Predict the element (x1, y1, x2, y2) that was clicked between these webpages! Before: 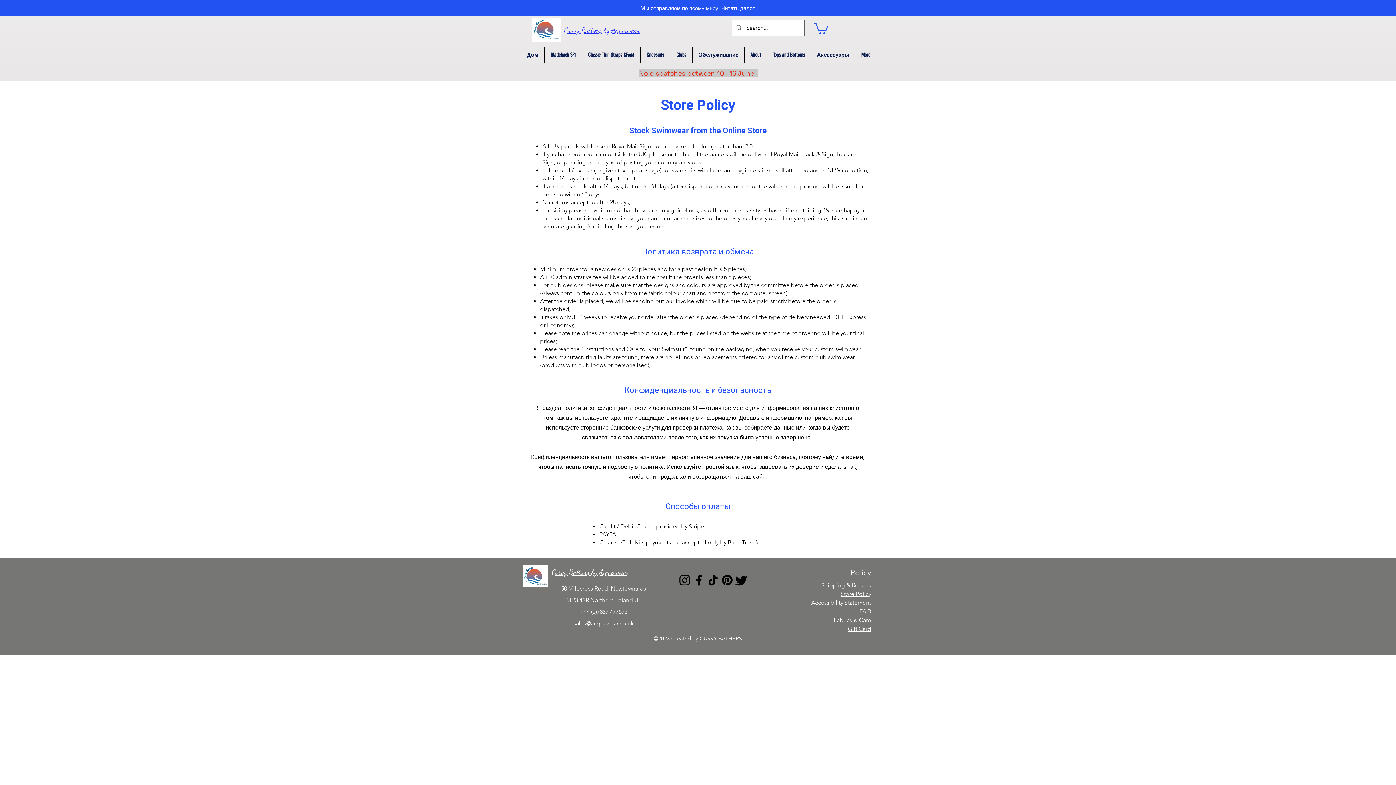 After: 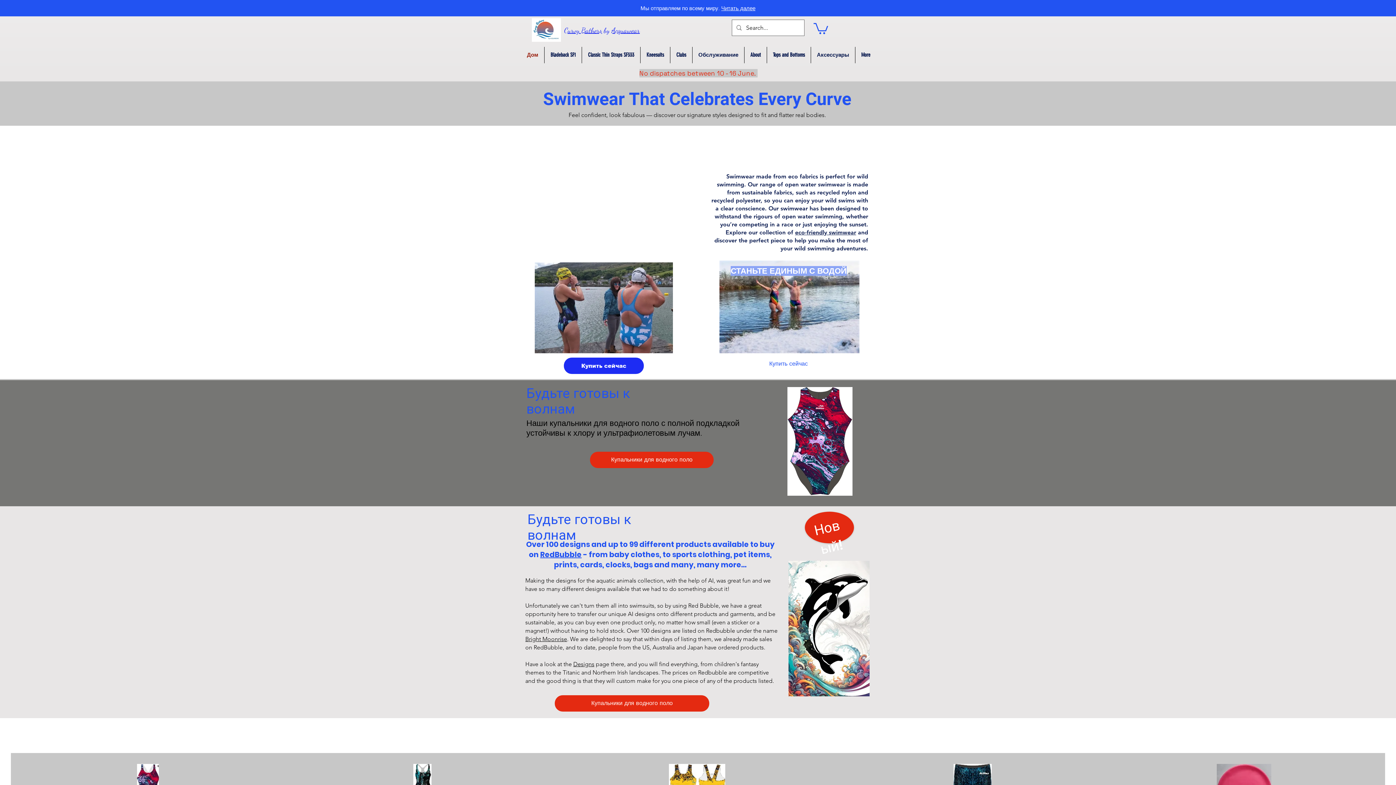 Action: bbox: (522, 565, 548, 587)